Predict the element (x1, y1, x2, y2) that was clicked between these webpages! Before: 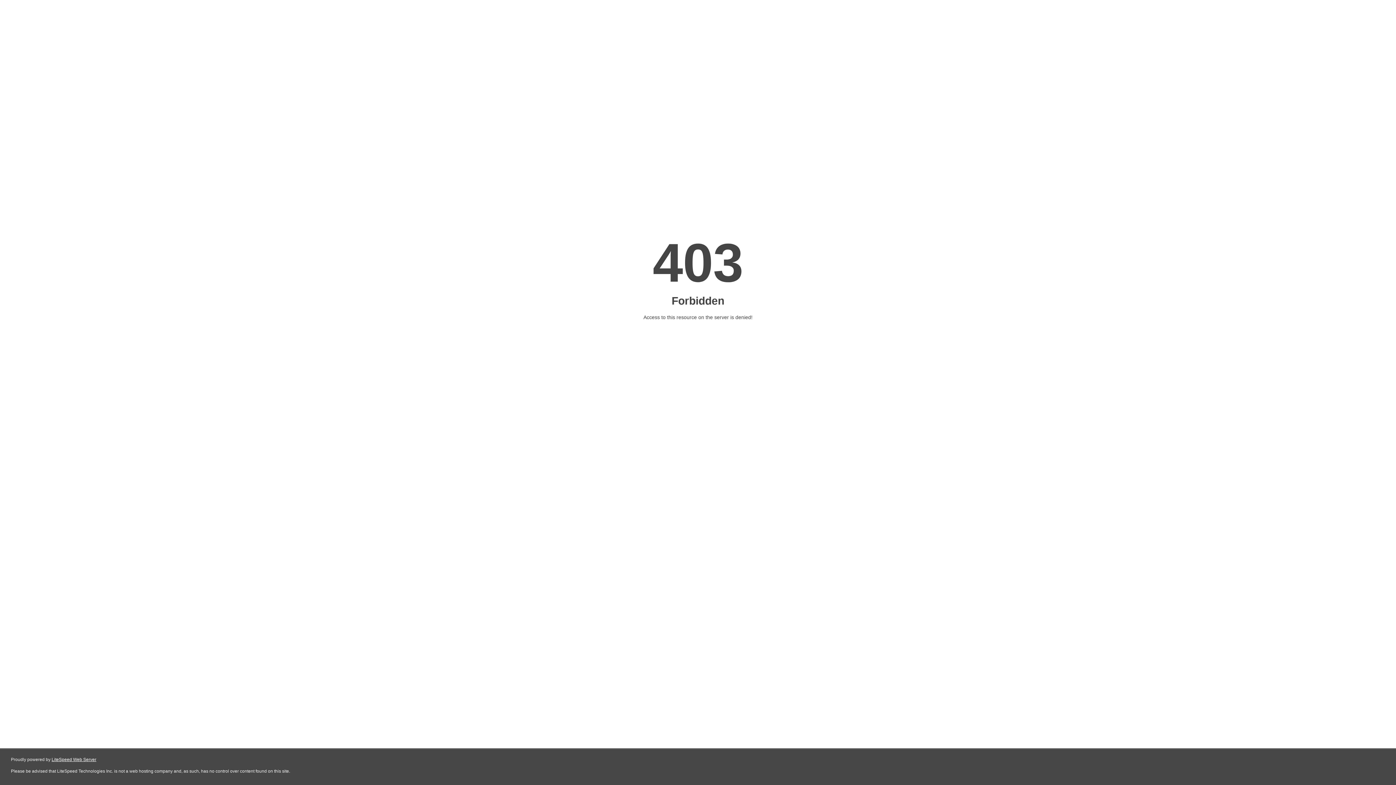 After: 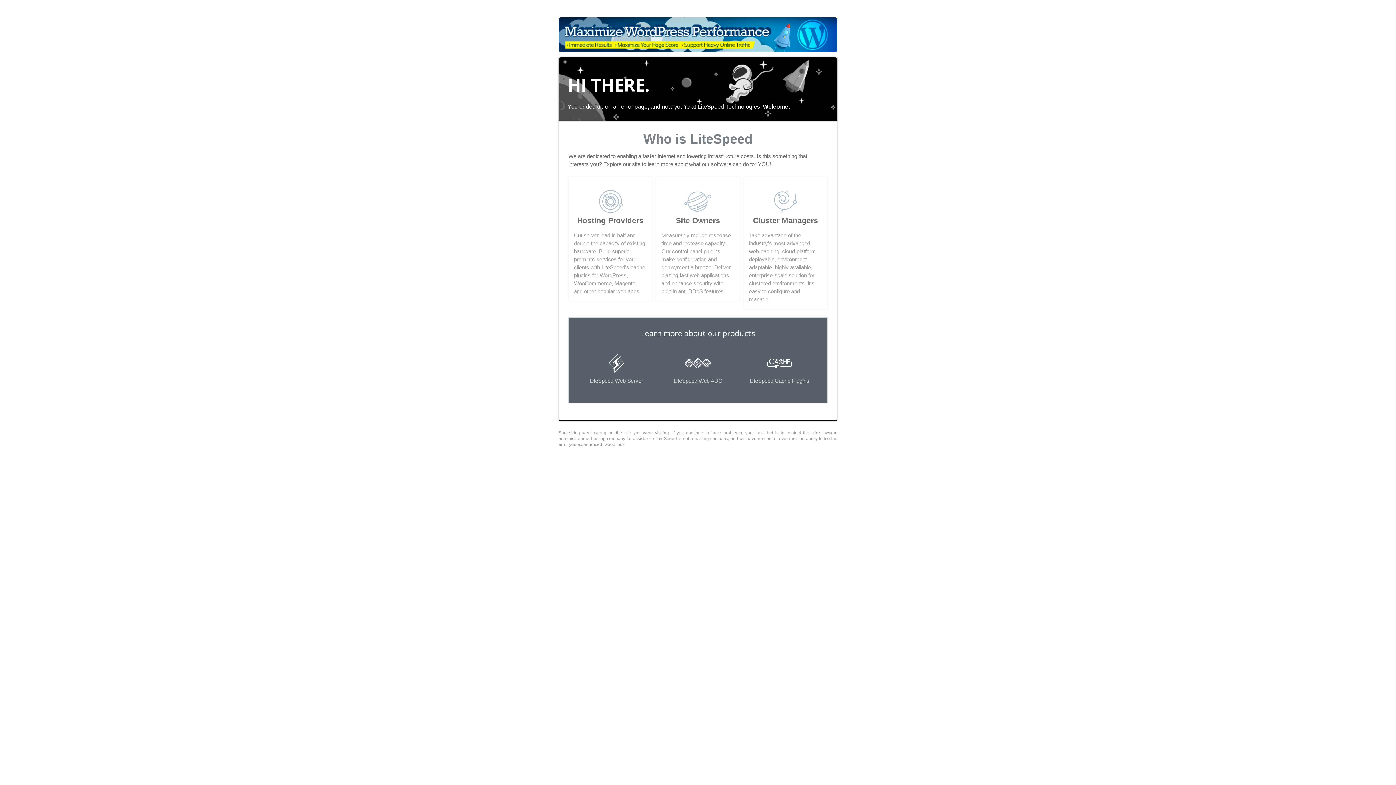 Action: bbox: (51, 757, 96, 762) label: LiteSpeed Web Server